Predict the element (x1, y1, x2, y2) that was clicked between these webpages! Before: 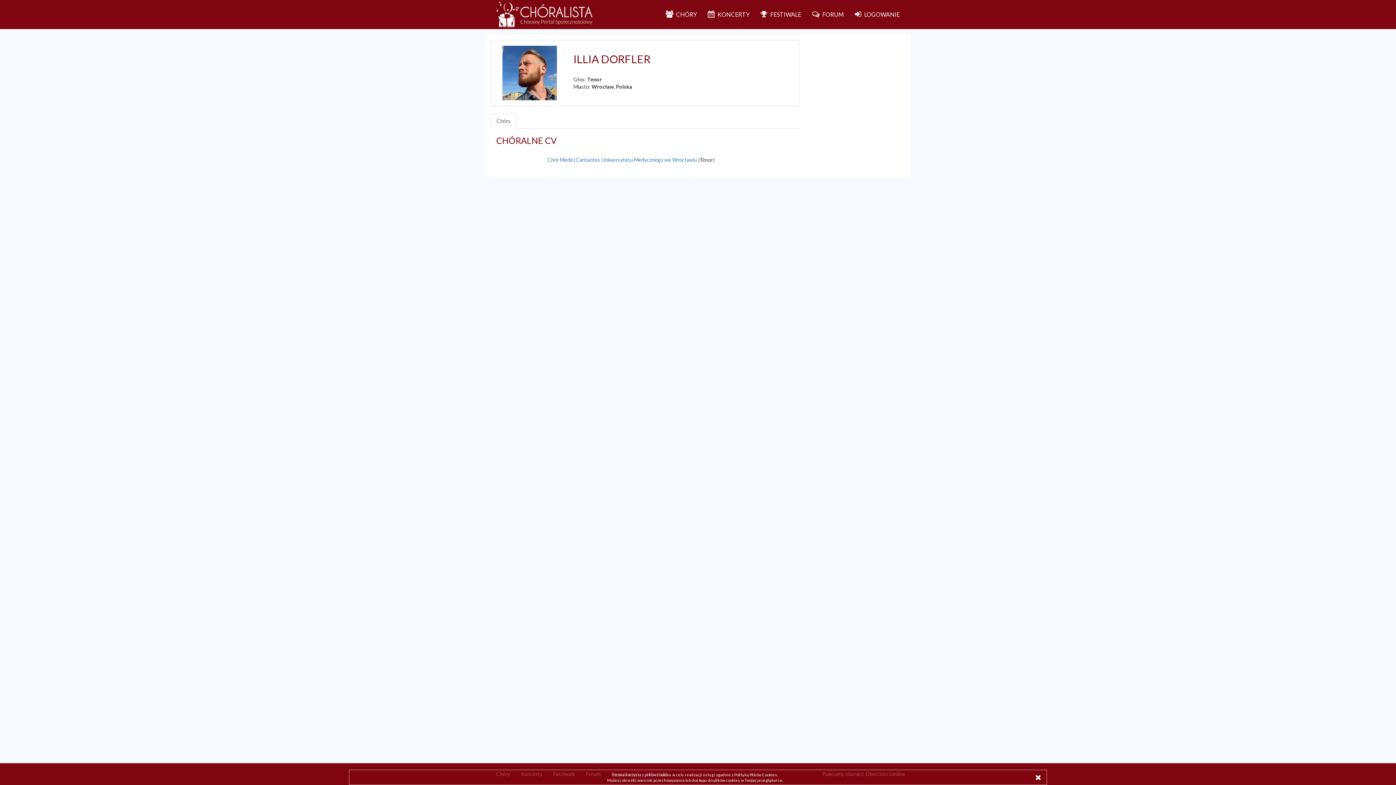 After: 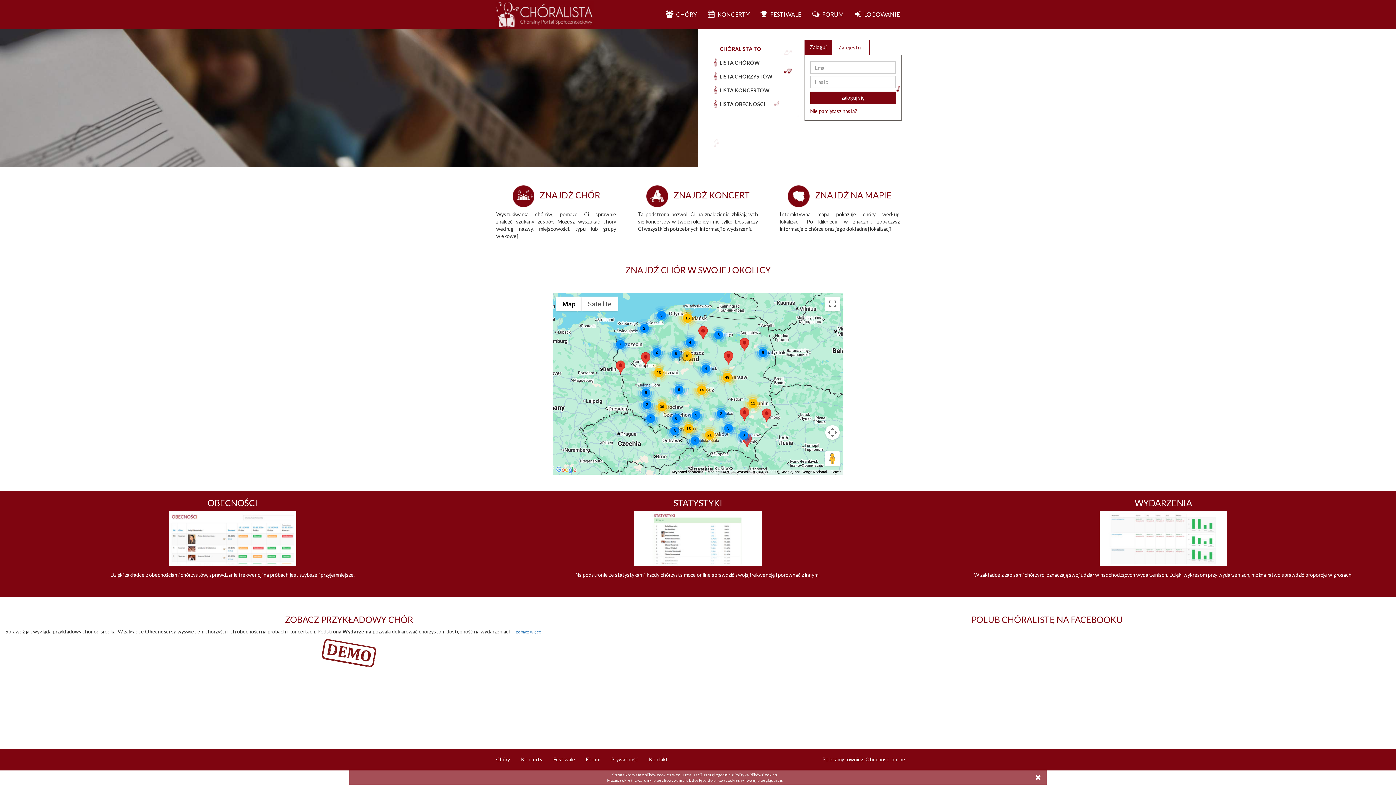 Action: bbox: (490, 0, 598, 29)